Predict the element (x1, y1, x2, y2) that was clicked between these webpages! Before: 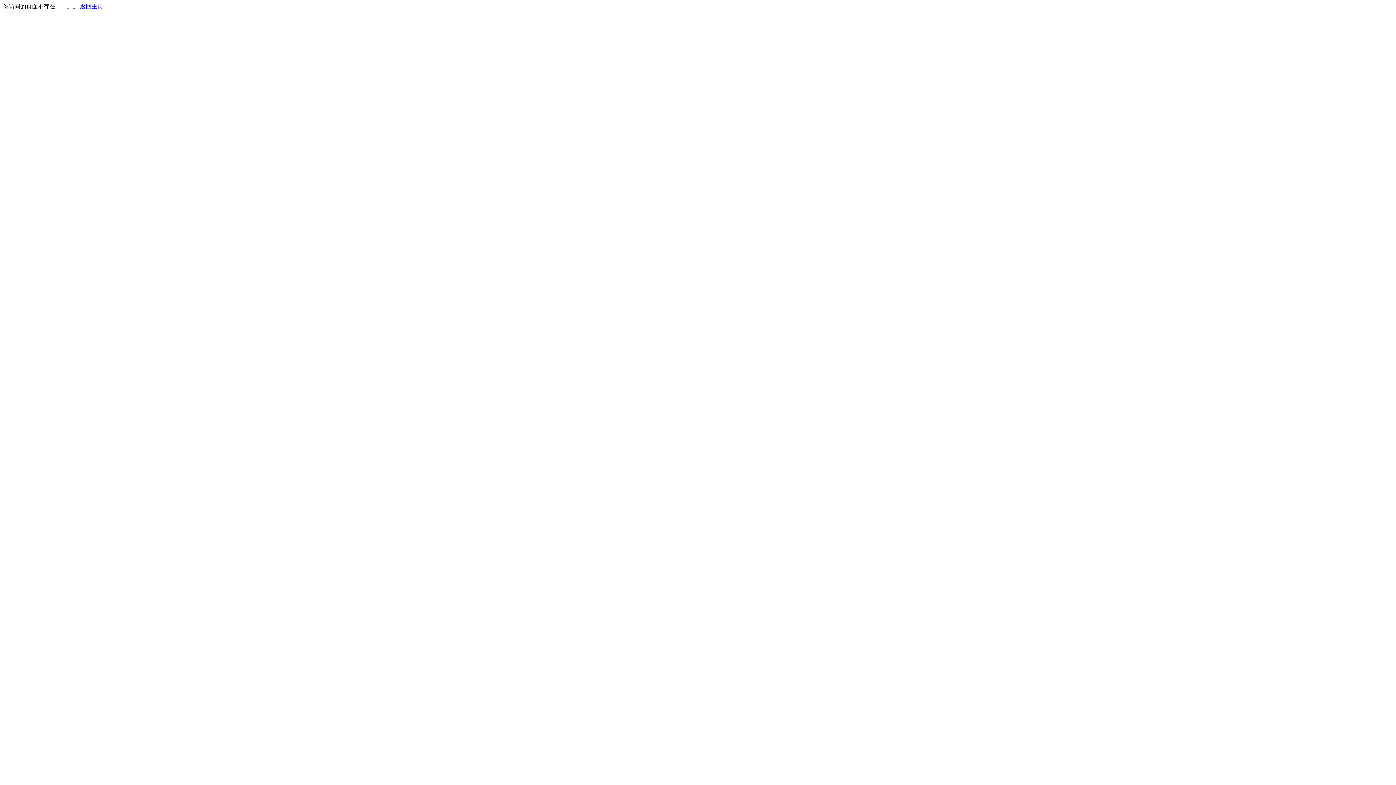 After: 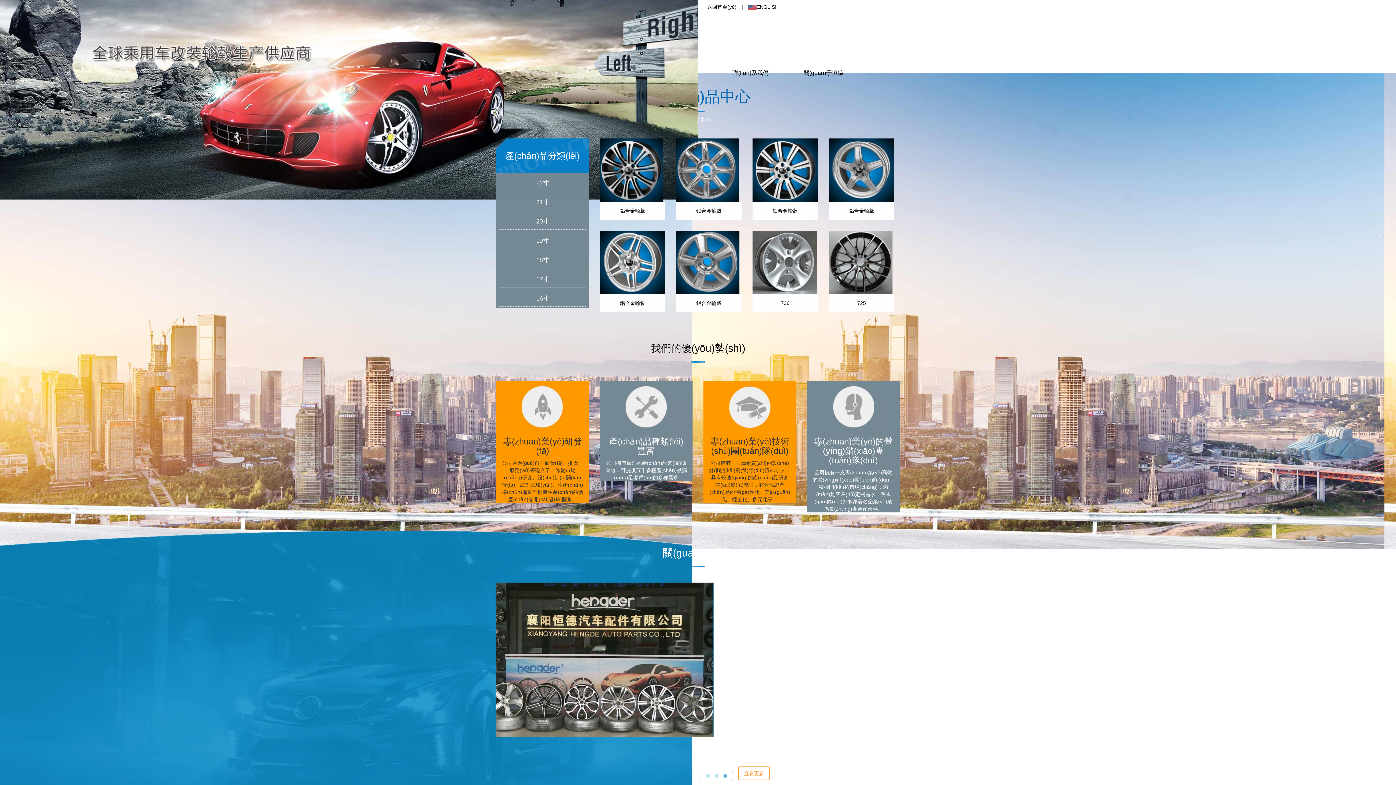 Action: label: 返回主页 bbox: (80, 3, 103, 9)